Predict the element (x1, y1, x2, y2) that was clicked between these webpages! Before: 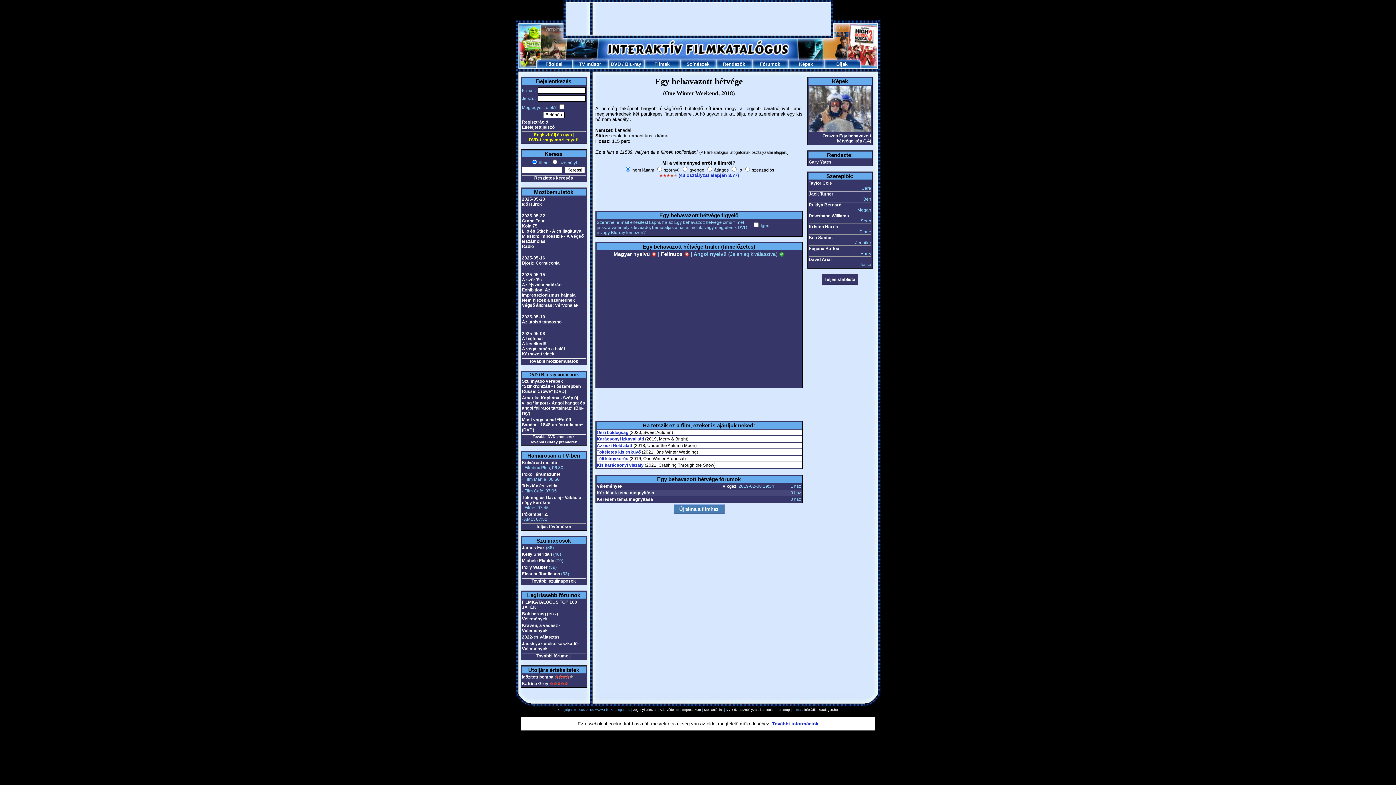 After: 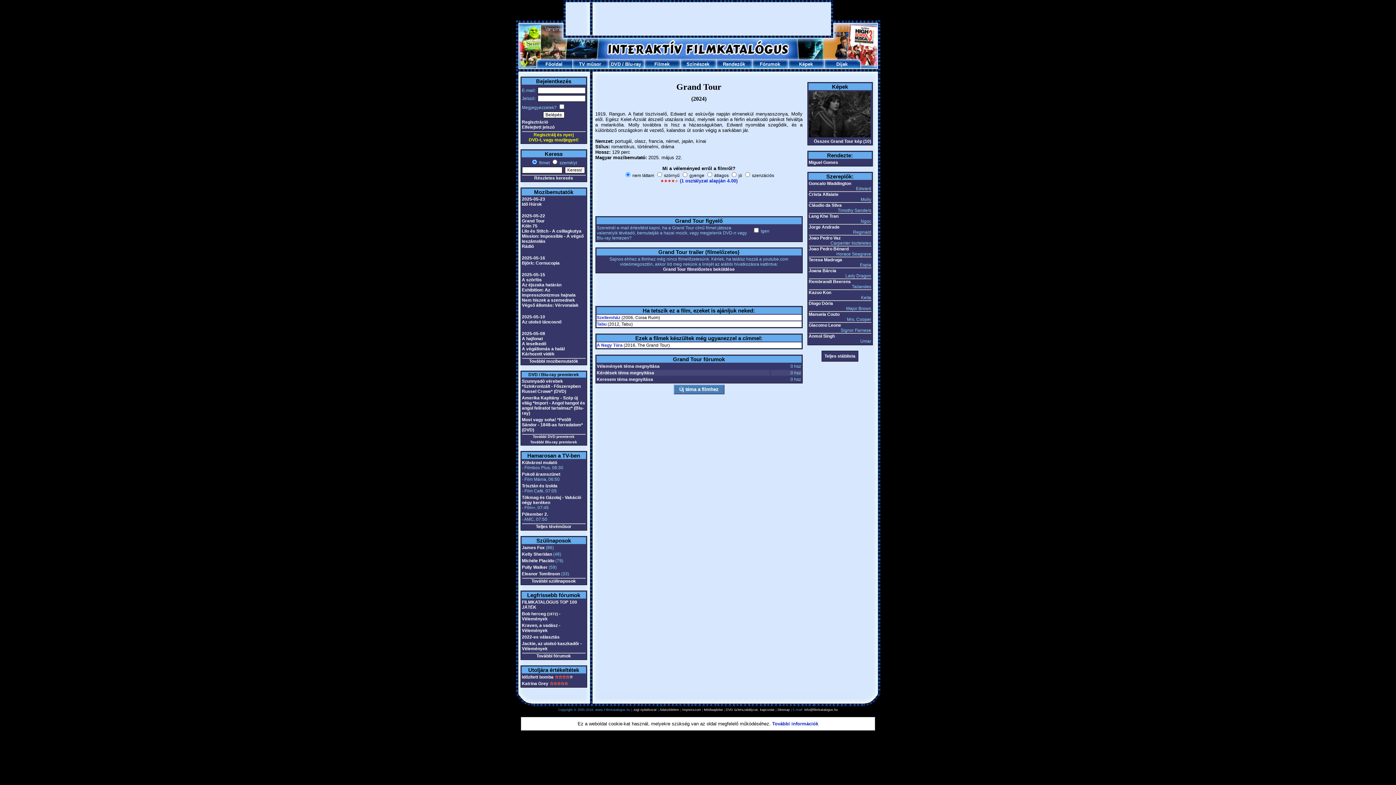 Action: bbox: (522, 218, 544, 223) label: Grand Tour